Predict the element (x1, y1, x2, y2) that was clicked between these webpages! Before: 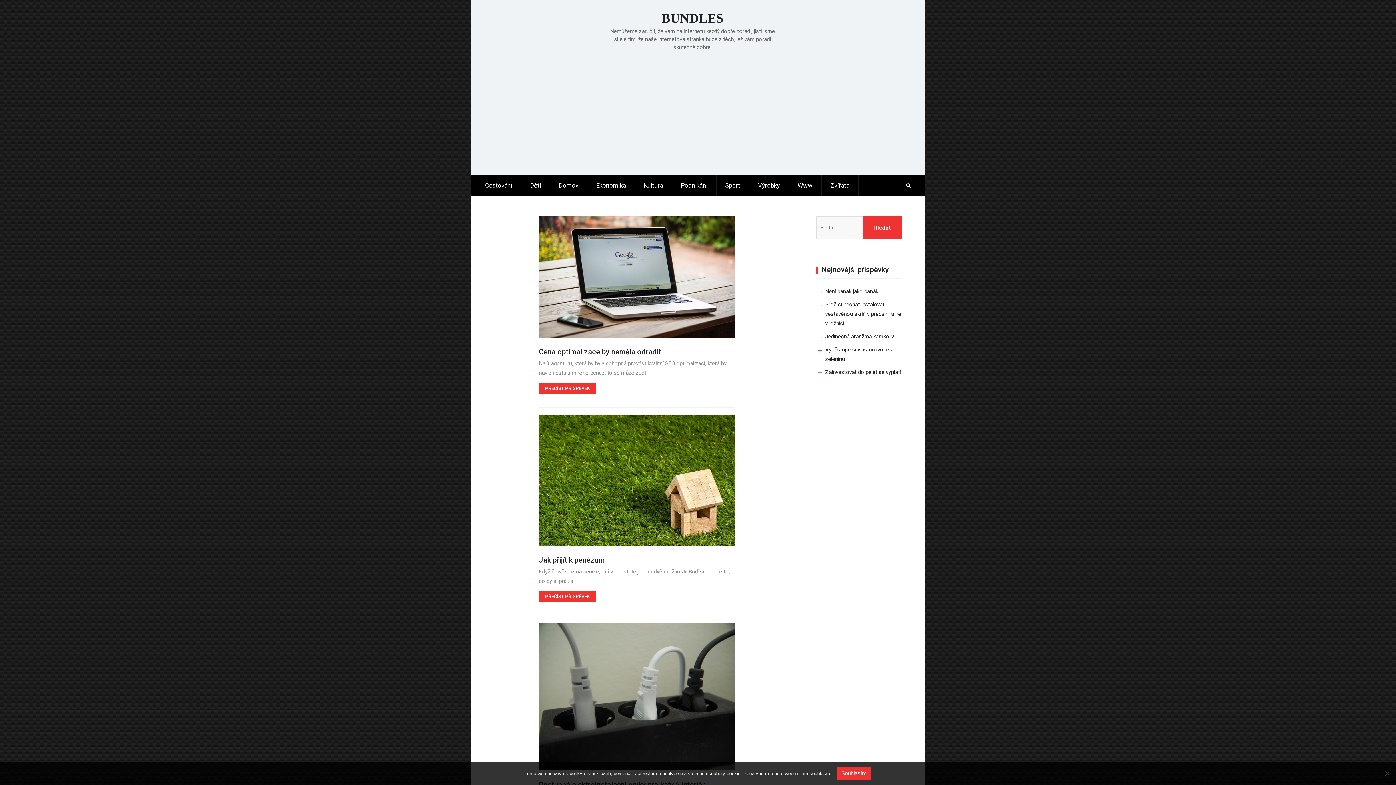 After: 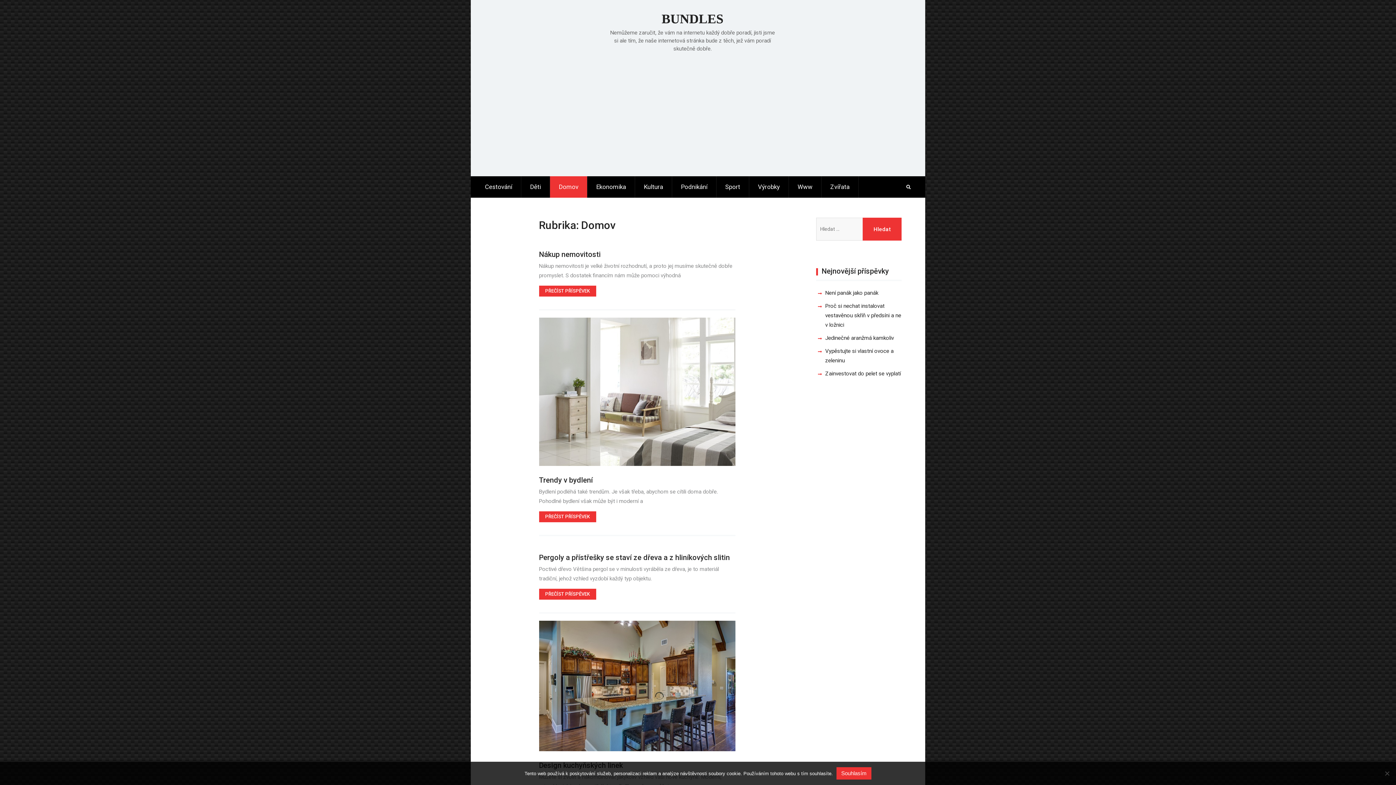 Action: label: Domov bbox: (550, 174, 587, 196)